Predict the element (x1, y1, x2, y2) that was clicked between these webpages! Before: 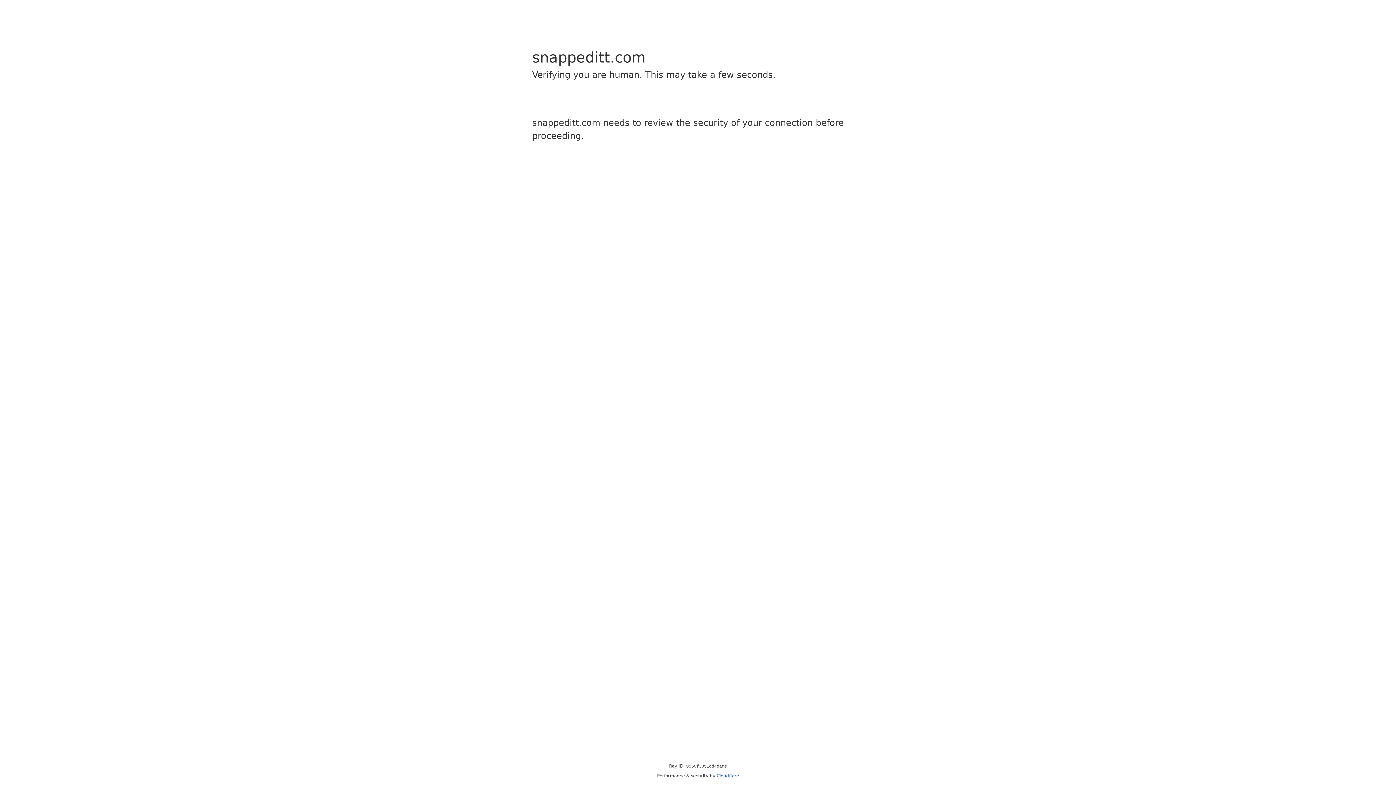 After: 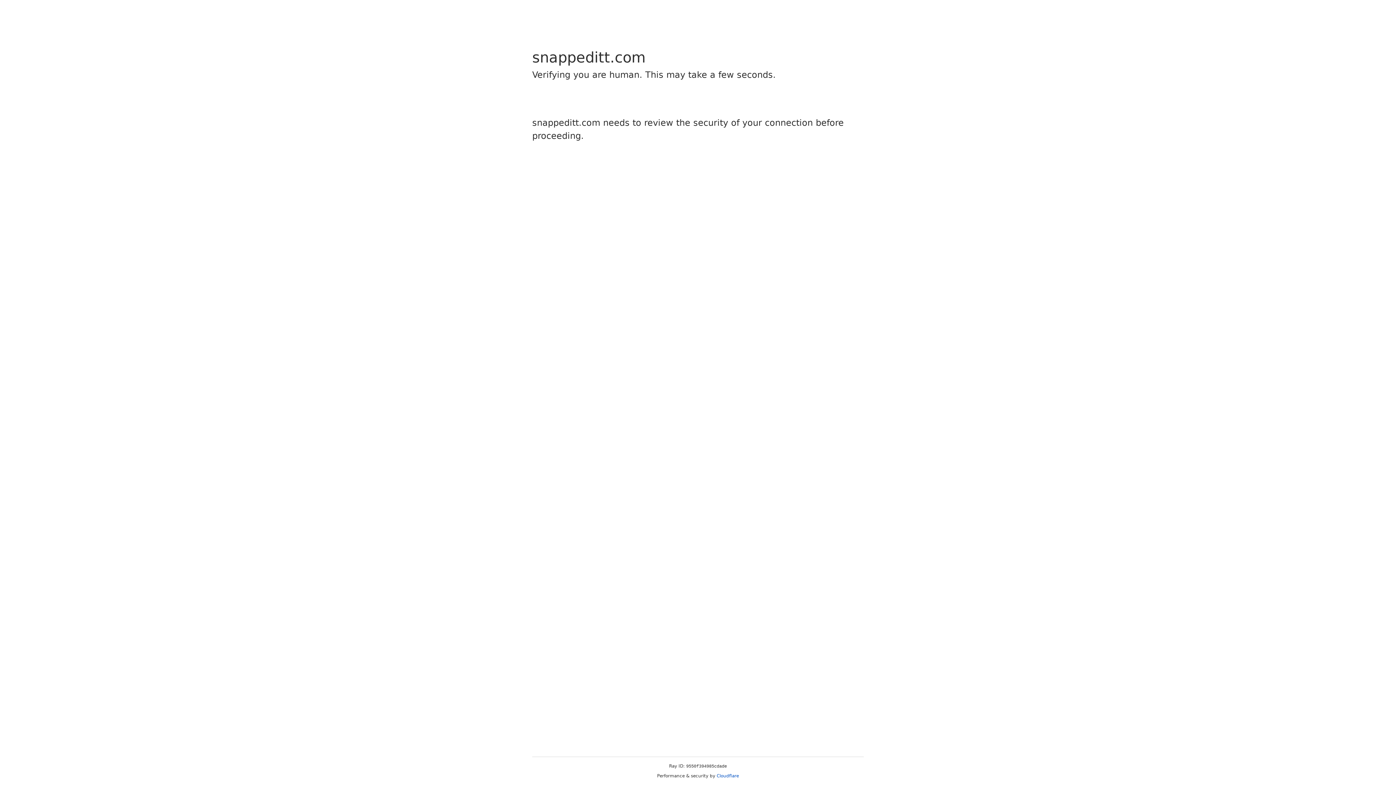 Action: bbox: (716, 773, 739, 778) label: Cloudflare